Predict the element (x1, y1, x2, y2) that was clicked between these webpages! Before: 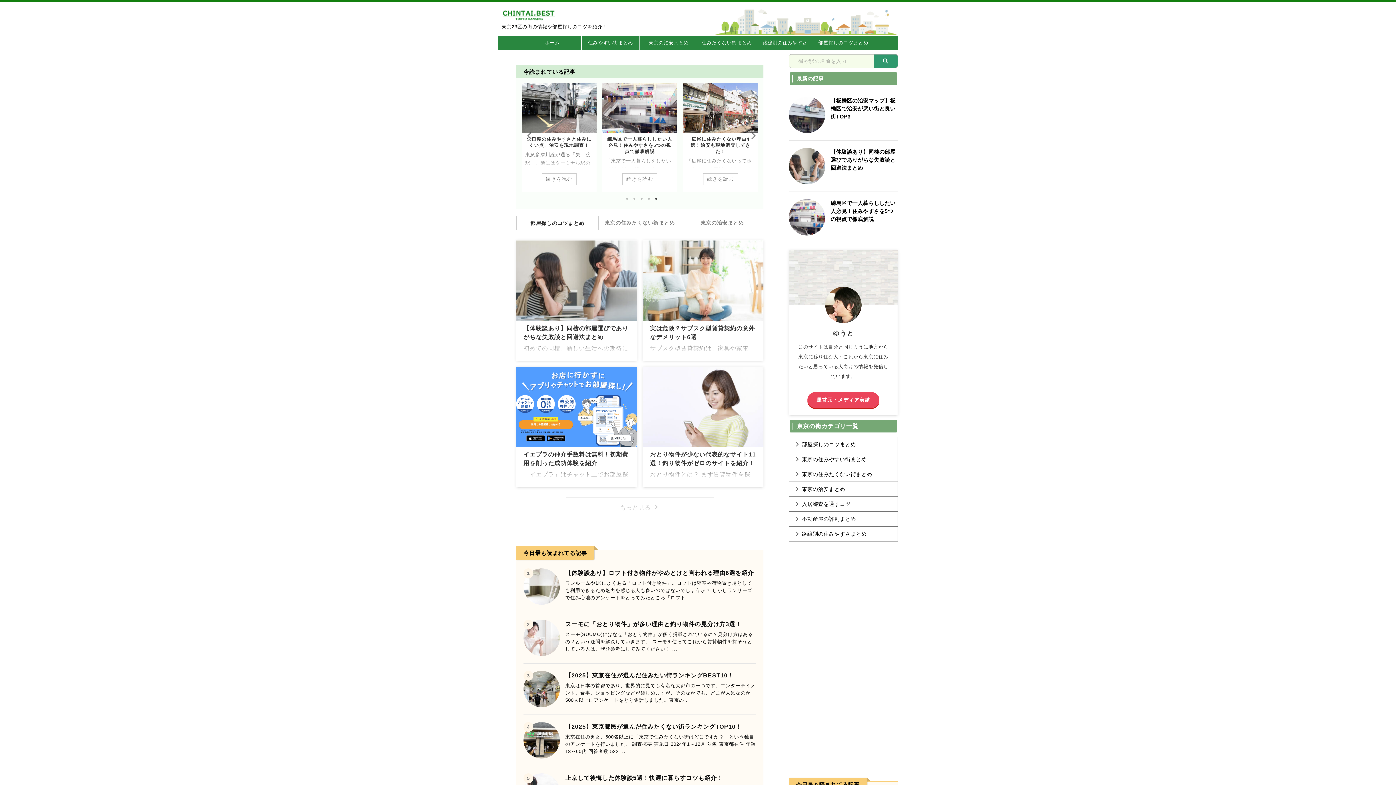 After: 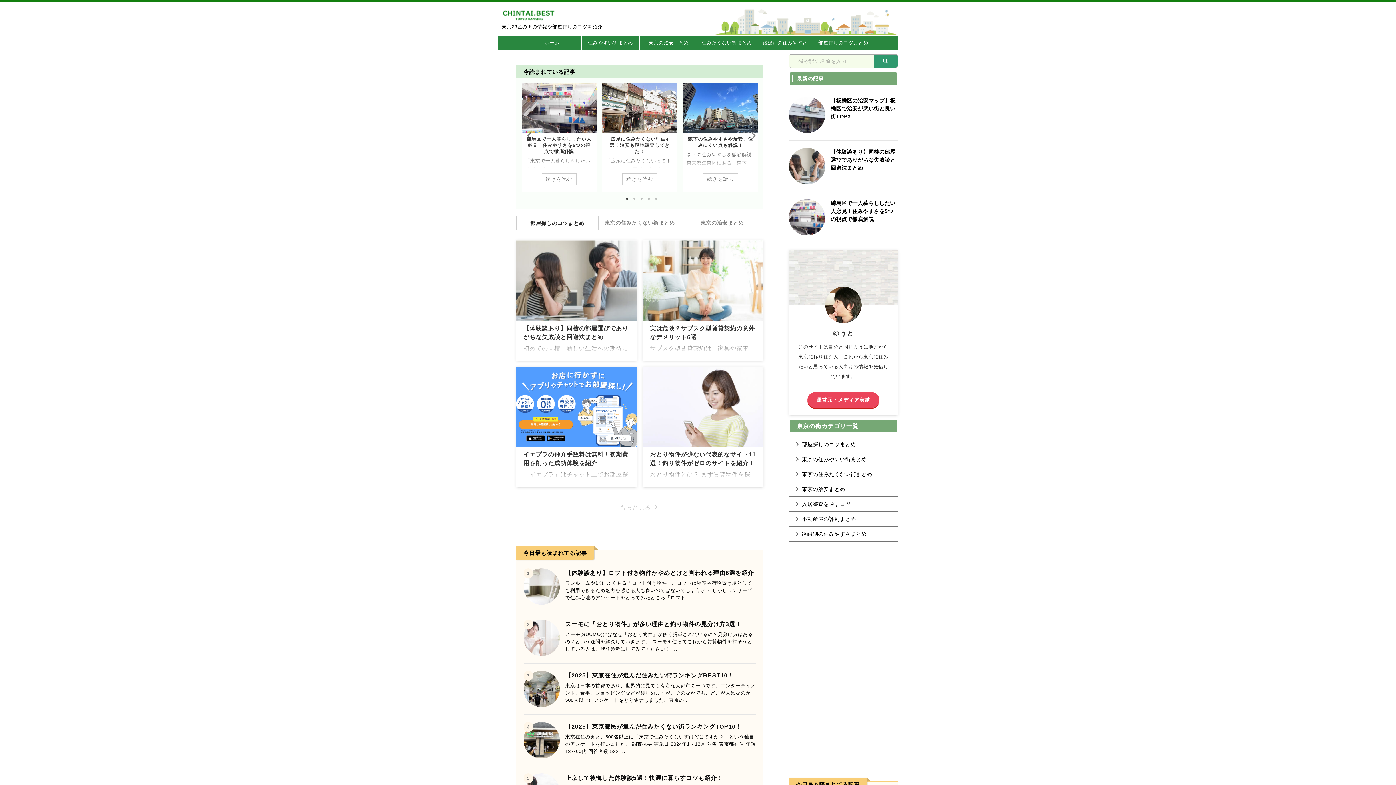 Action: label: 1 of 2 bbox: (623, 195, 630, 202)